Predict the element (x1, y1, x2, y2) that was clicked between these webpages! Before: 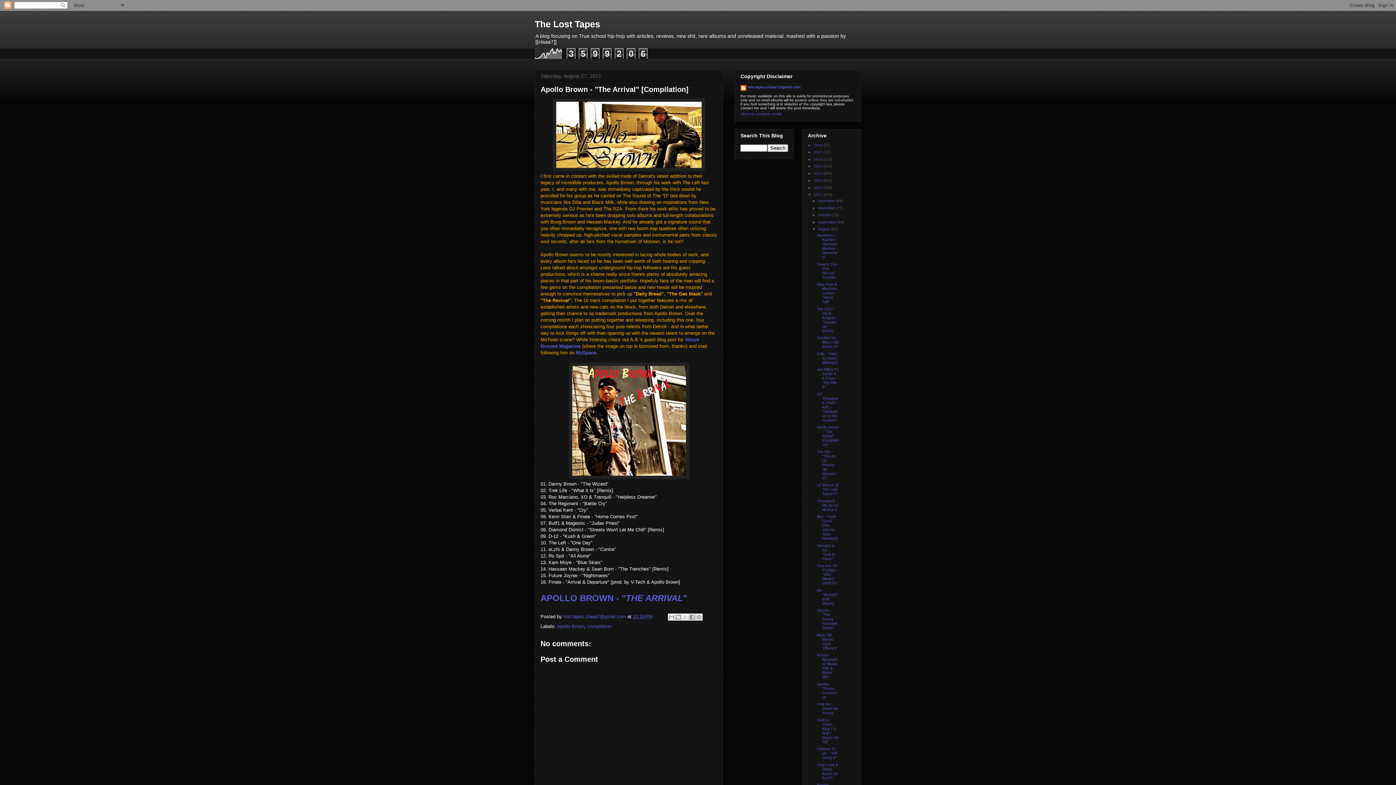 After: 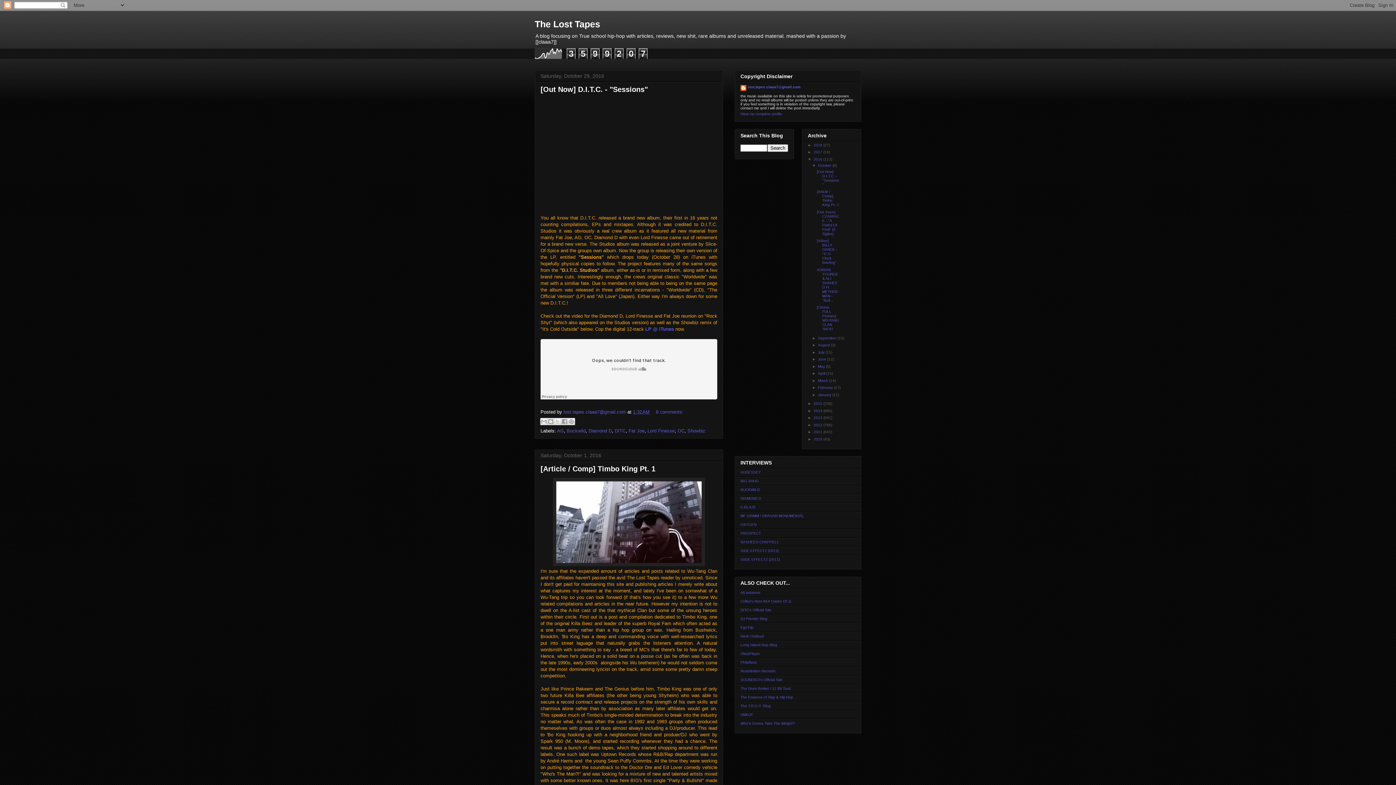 Action: bbox: (813, 157, 823, 161) label: 2016 